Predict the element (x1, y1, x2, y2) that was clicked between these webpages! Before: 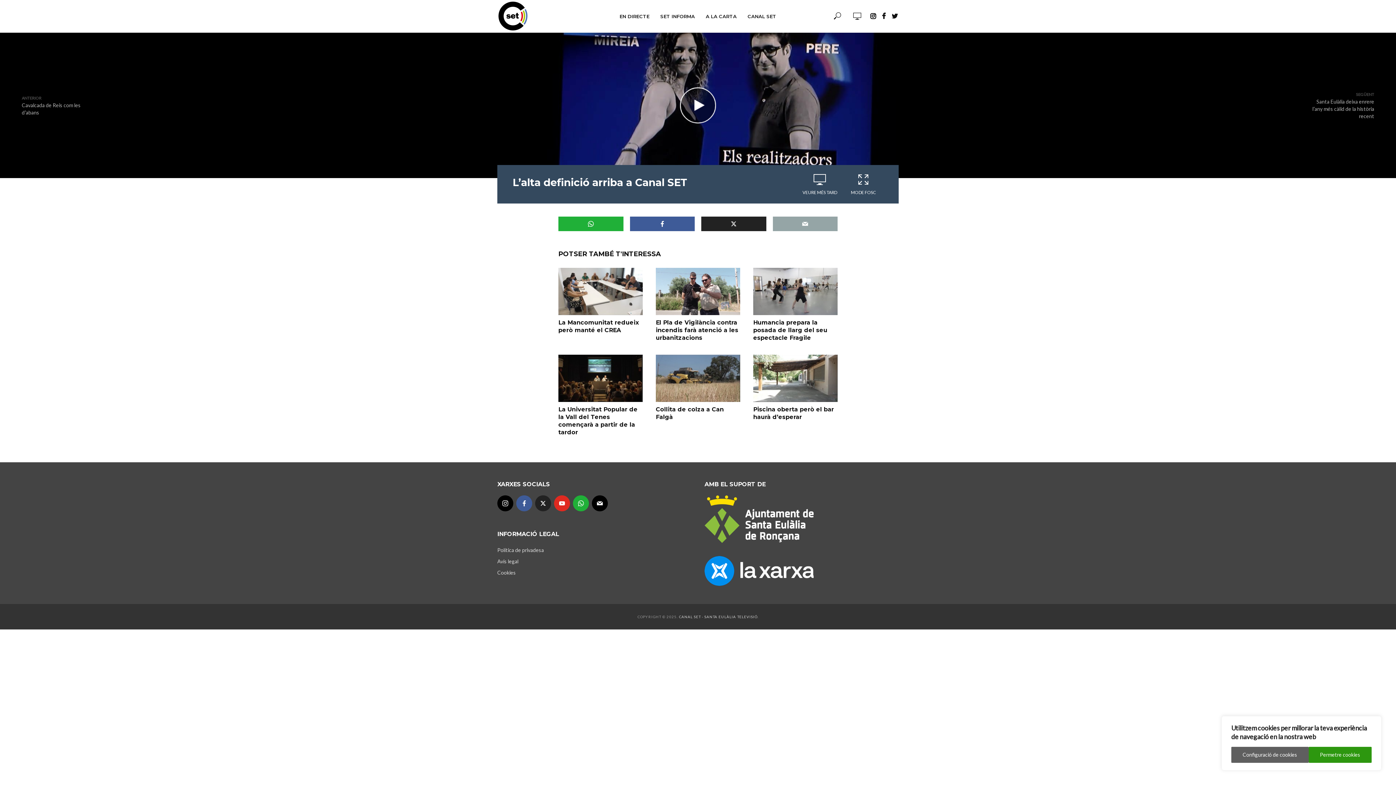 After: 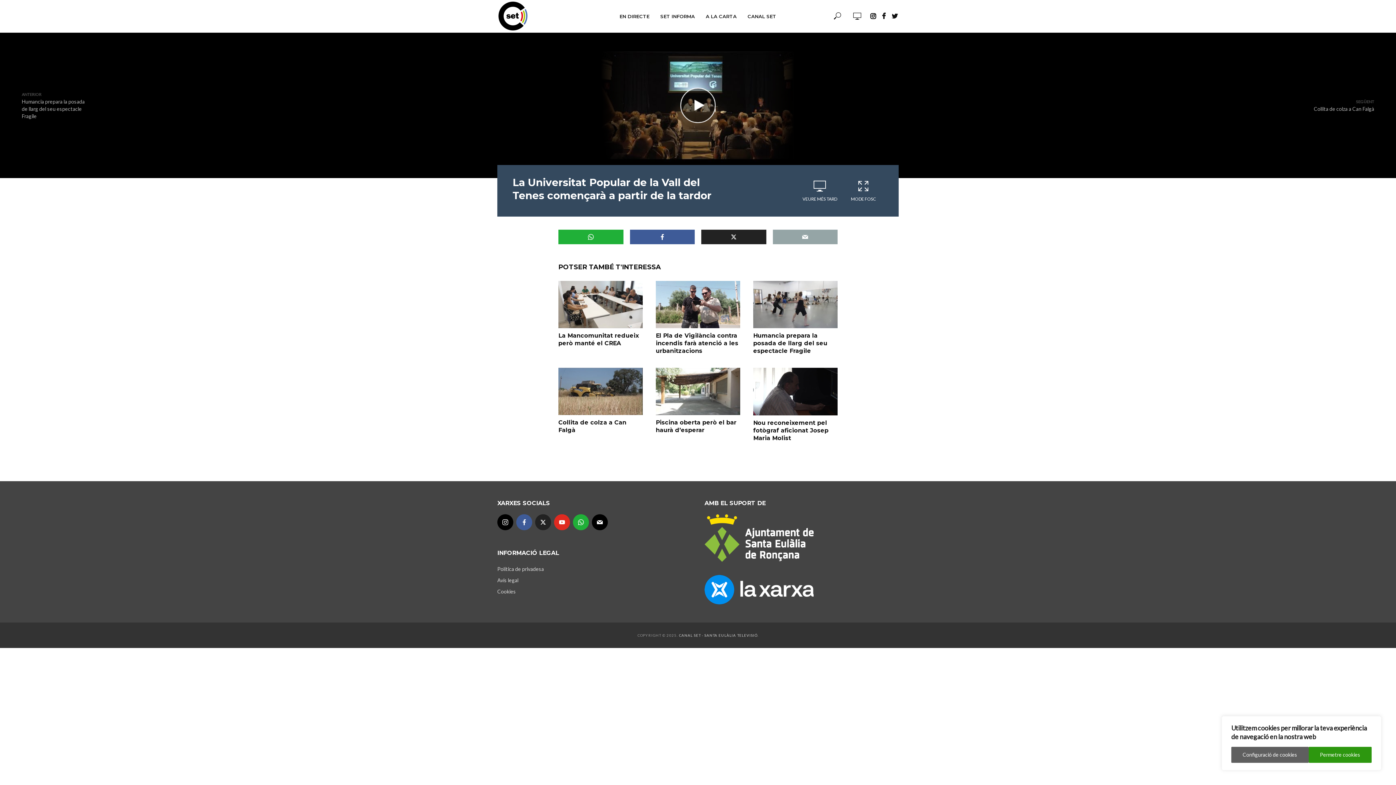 Action: bbox: (558, 405, 642, 436) label: La Universitat Popular de la Vall del Tenes començarà a partir de la tardor